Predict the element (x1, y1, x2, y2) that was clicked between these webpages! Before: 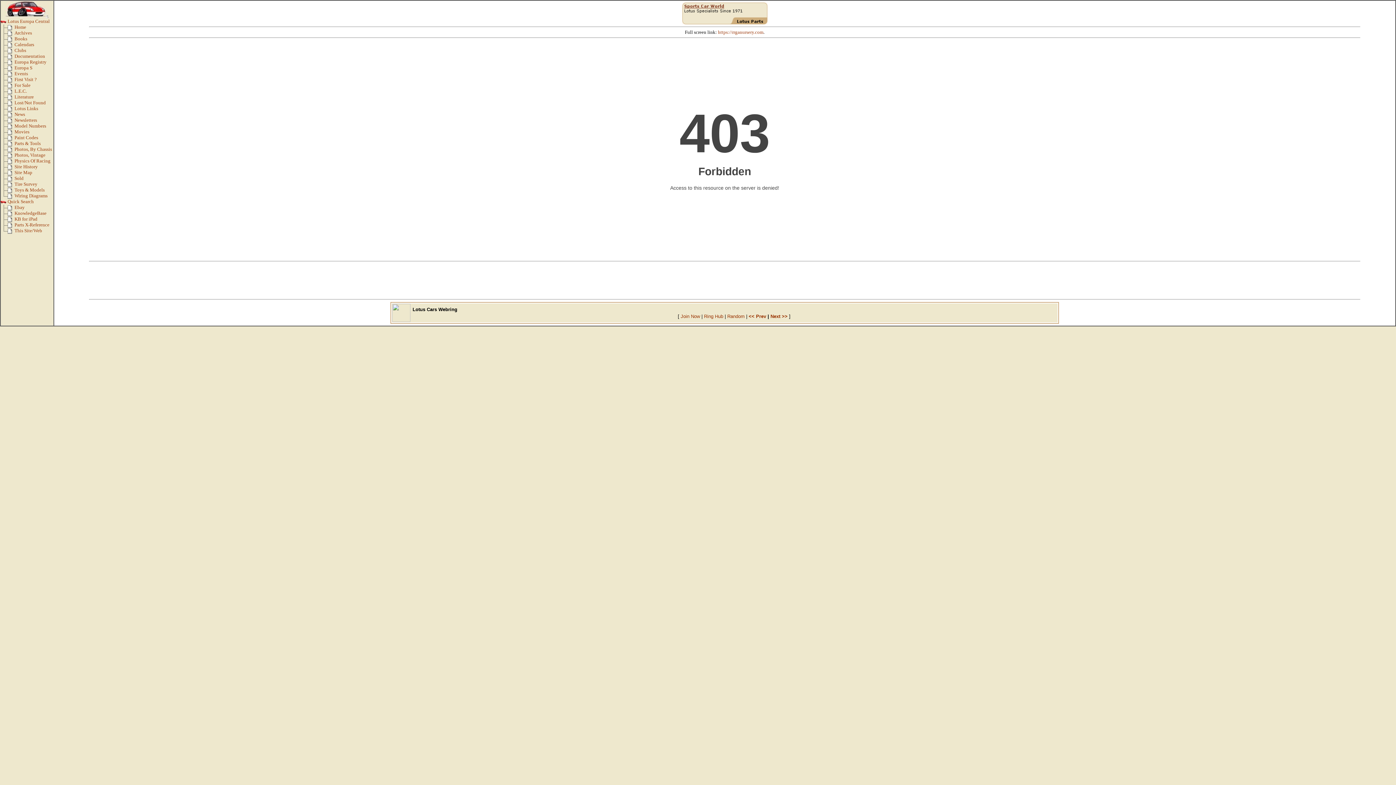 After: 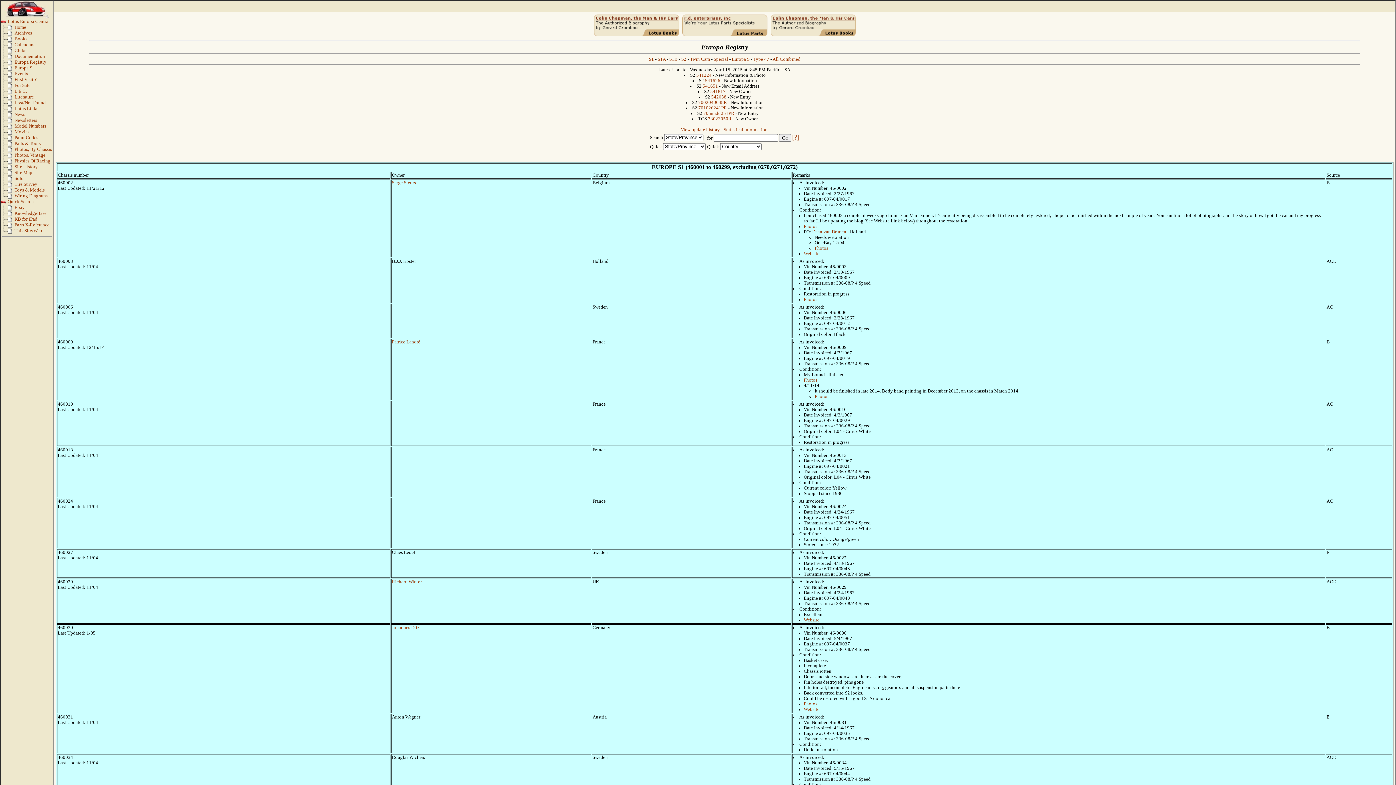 Action: bbox: (7, 61, 14, 66)